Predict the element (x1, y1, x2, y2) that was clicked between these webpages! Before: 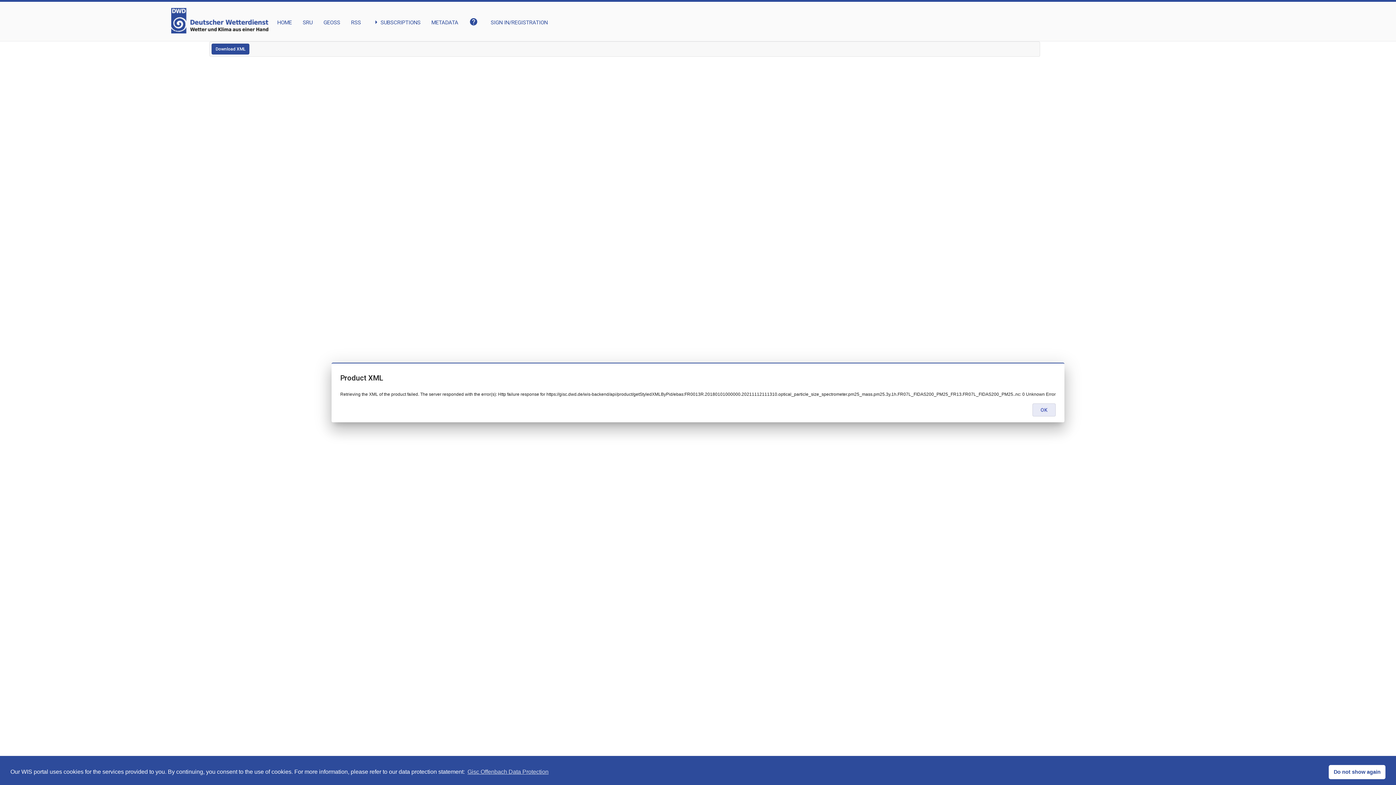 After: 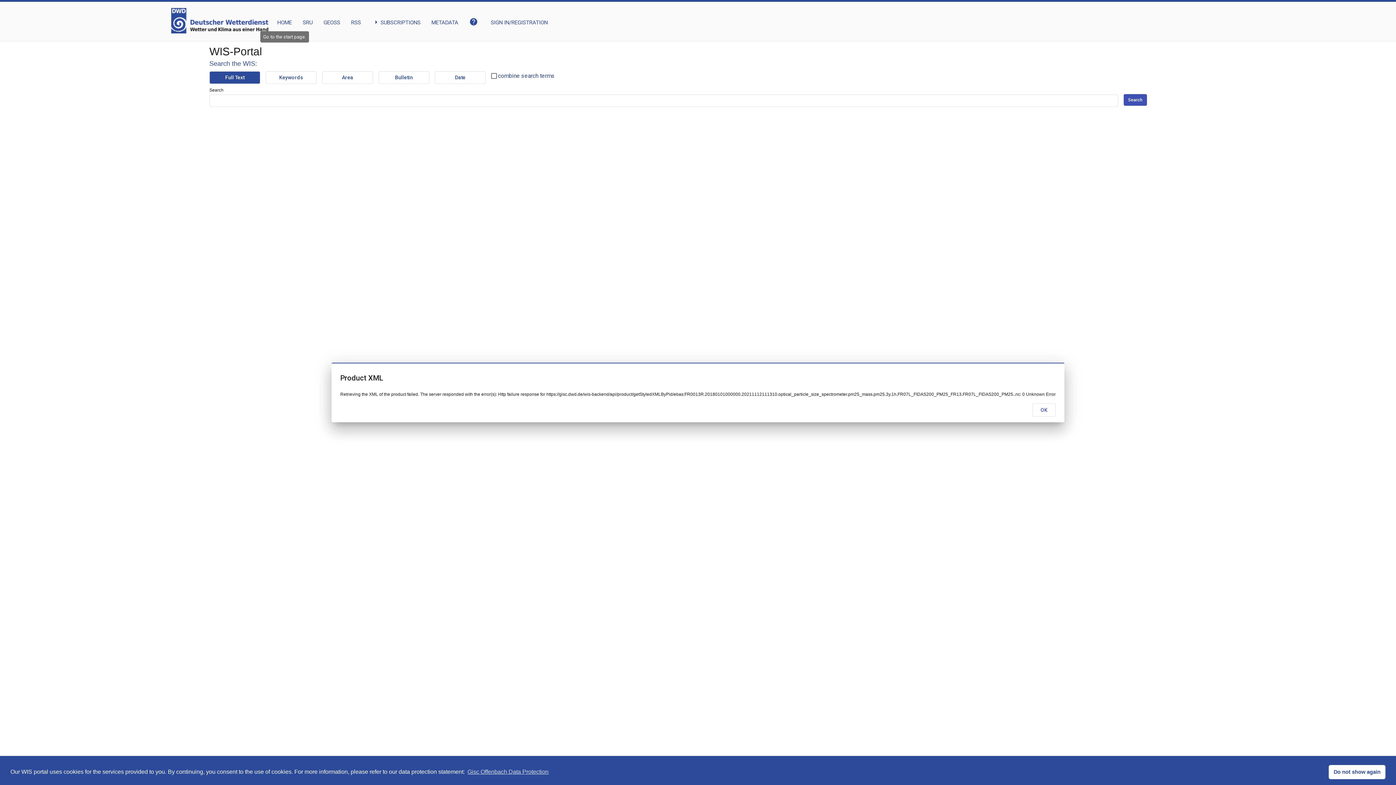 Action: label: HOME bbox: (277, 8, 291, 26)